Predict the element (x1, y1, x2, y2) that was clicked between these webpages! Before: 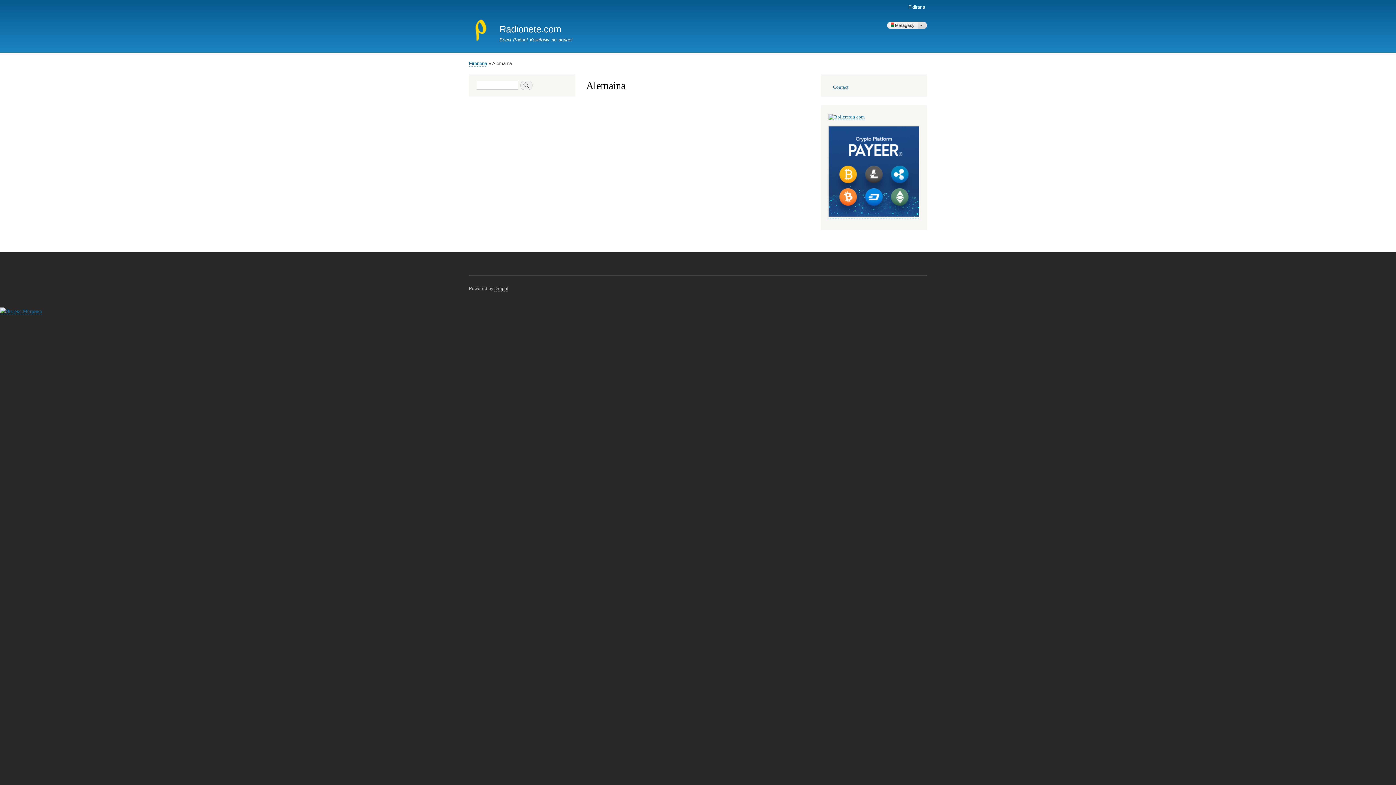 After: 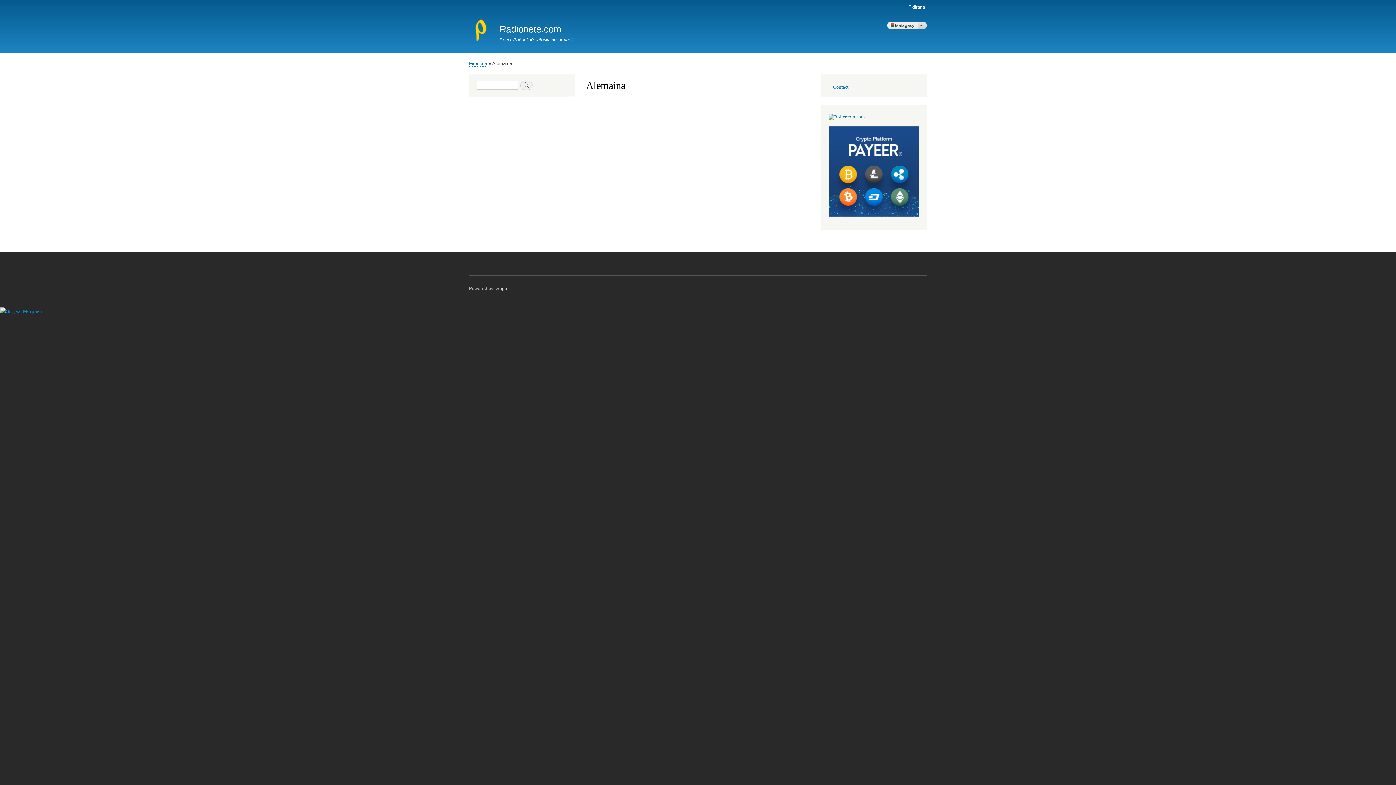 Action: bbox: (0, 308, 41, 314)